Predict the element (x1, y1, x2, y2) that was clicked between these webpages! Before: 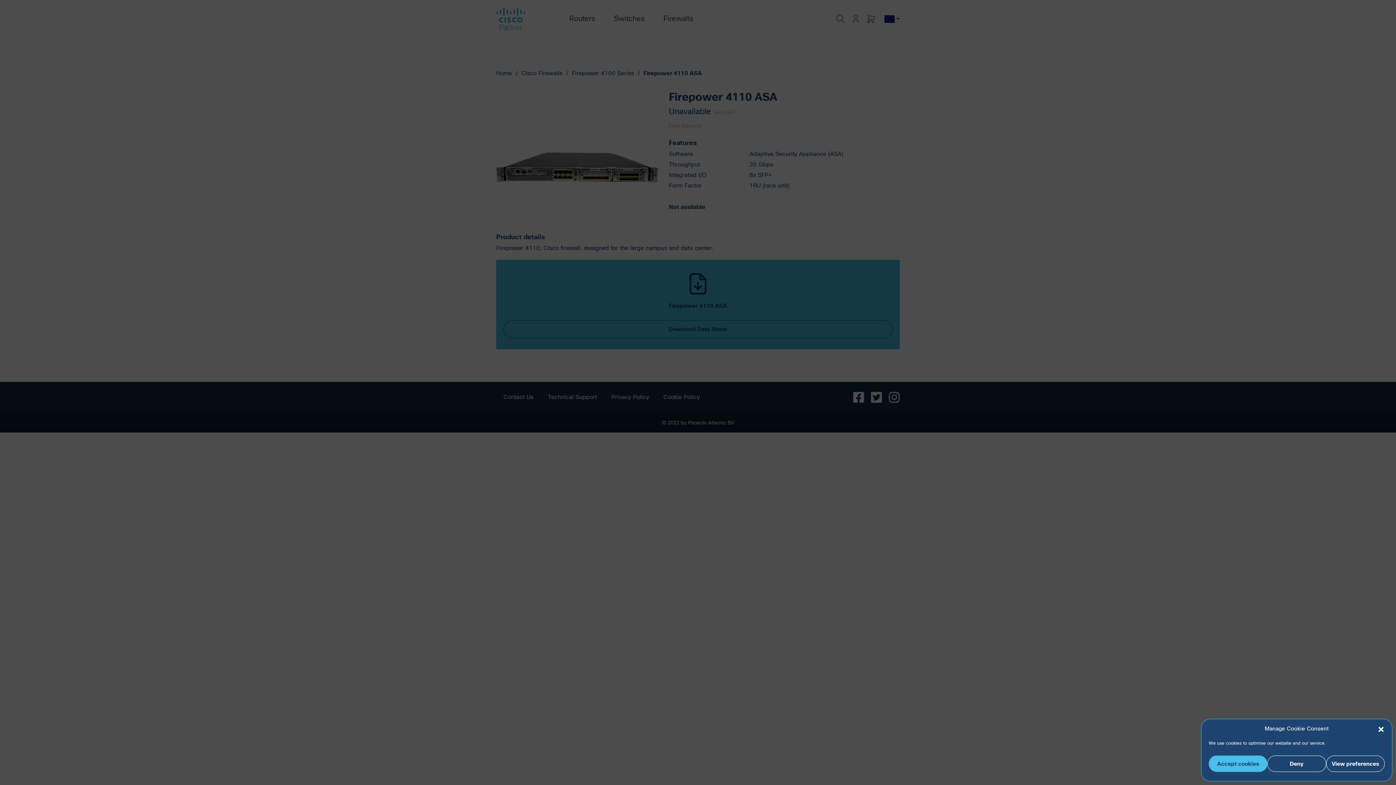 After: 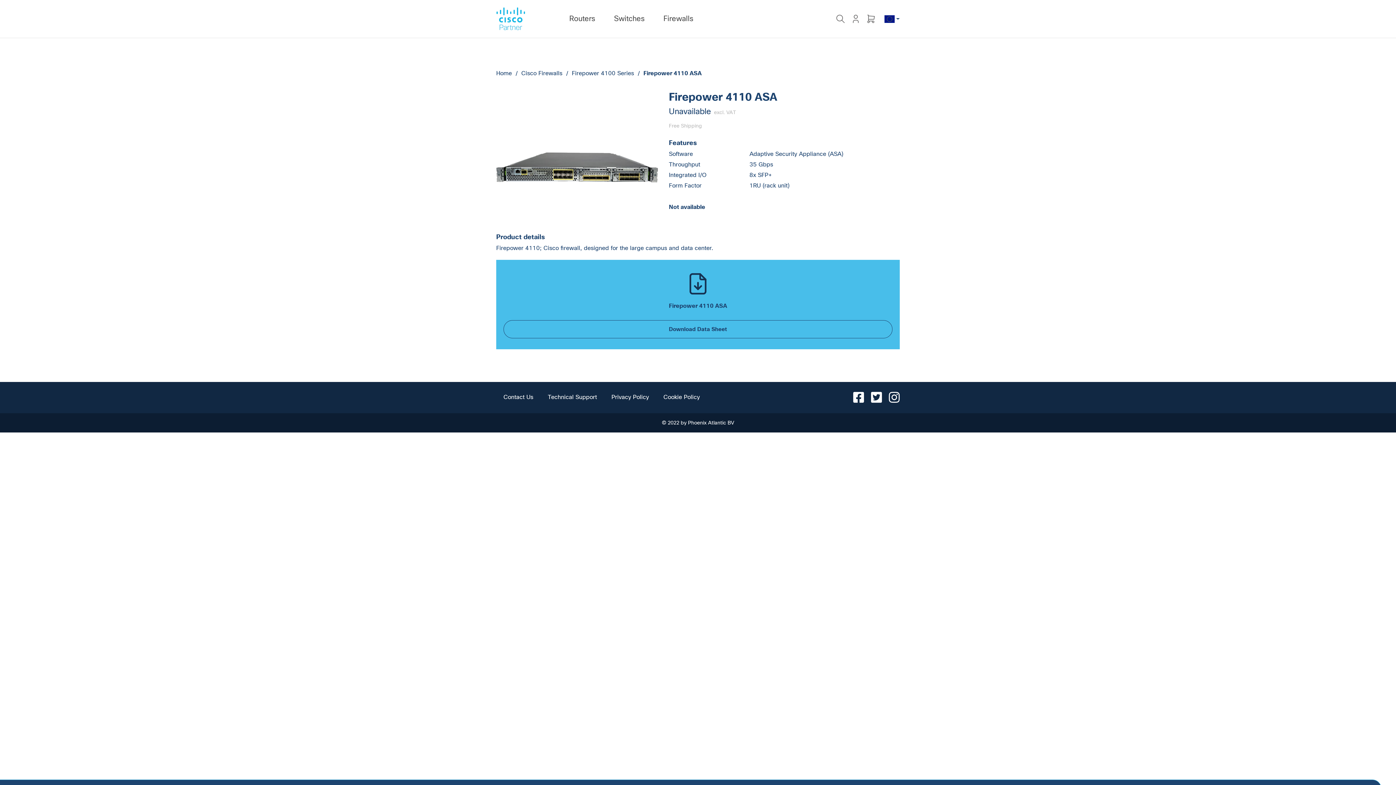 Action: bbox: (1209, 756, 1267, 772) label: Accept cookies